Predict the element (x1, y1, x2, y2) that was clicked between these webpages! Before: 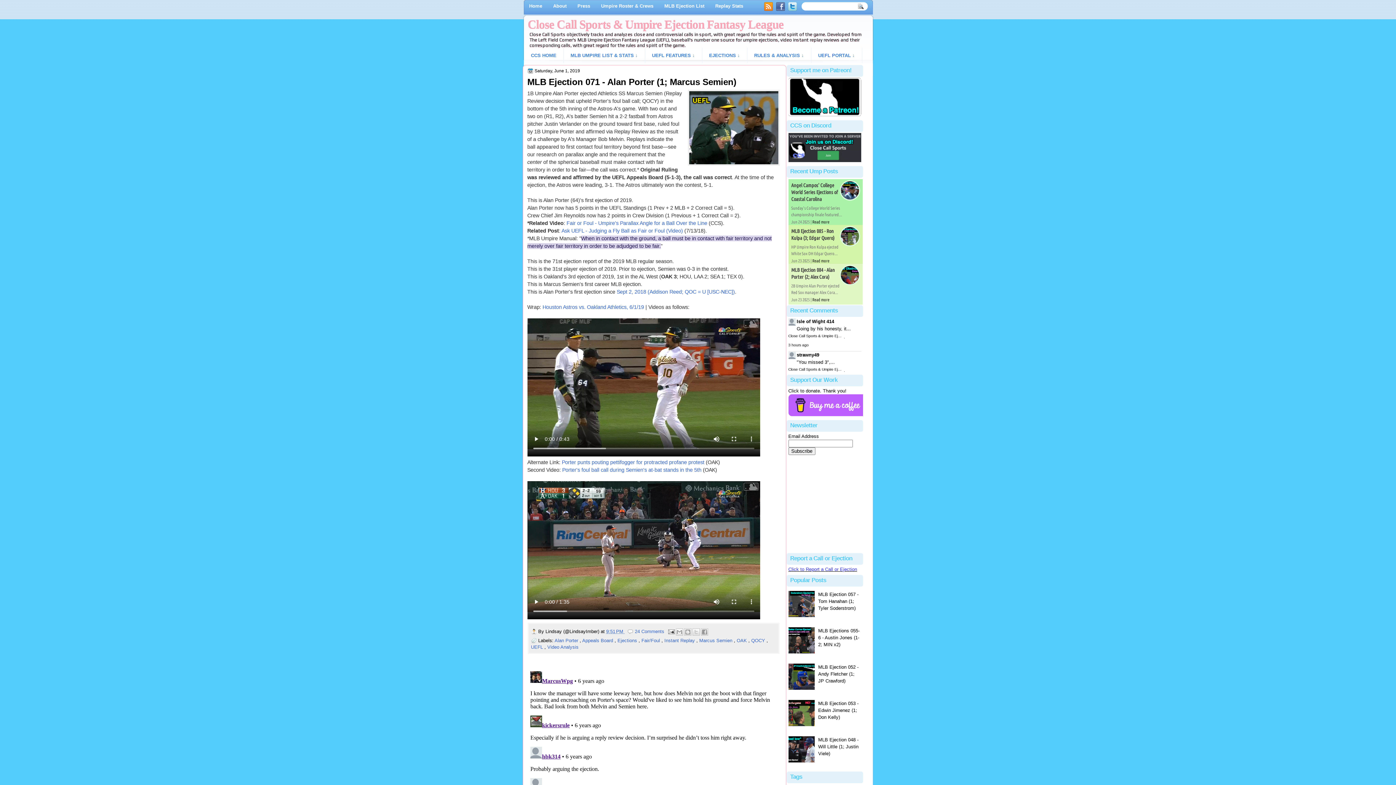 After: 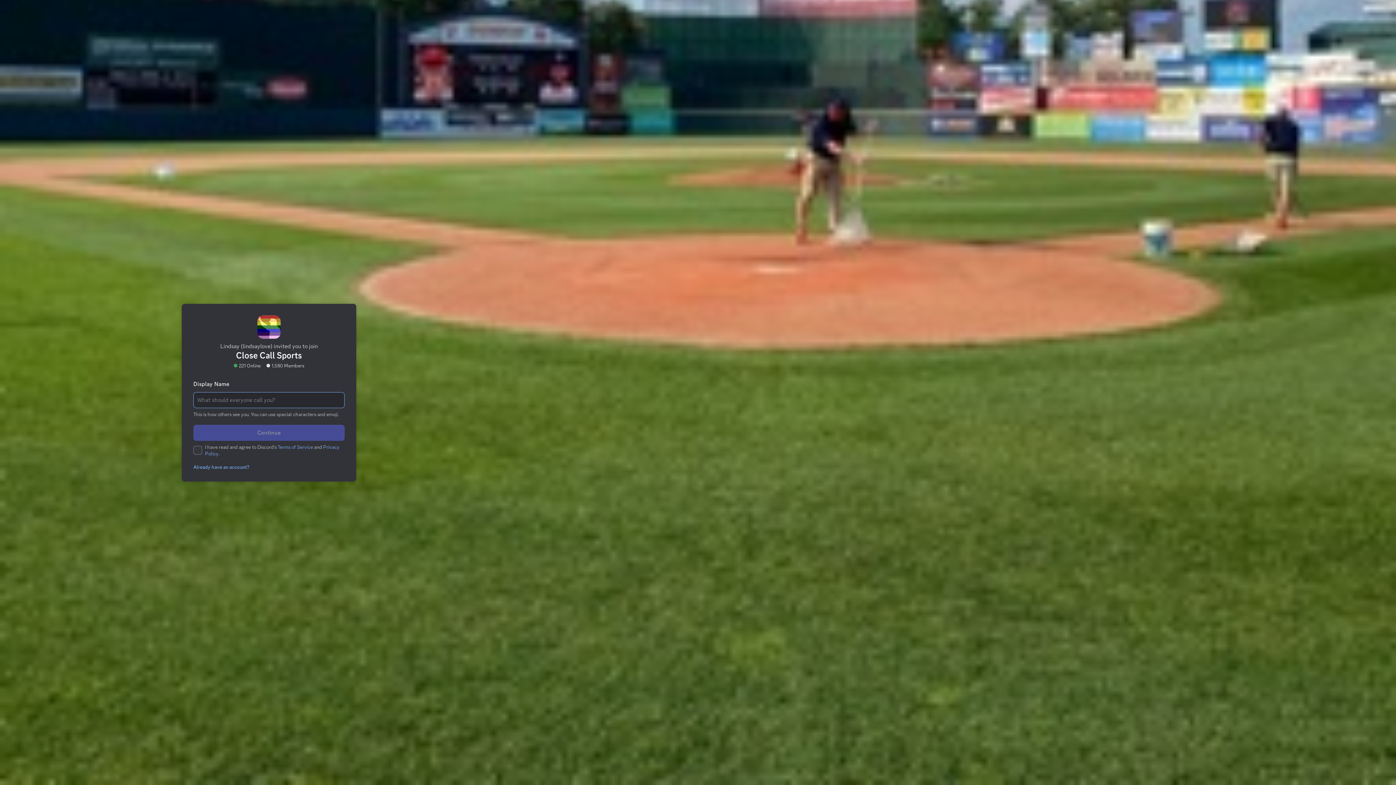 Action: bbox: (788, 157, 861, 163)